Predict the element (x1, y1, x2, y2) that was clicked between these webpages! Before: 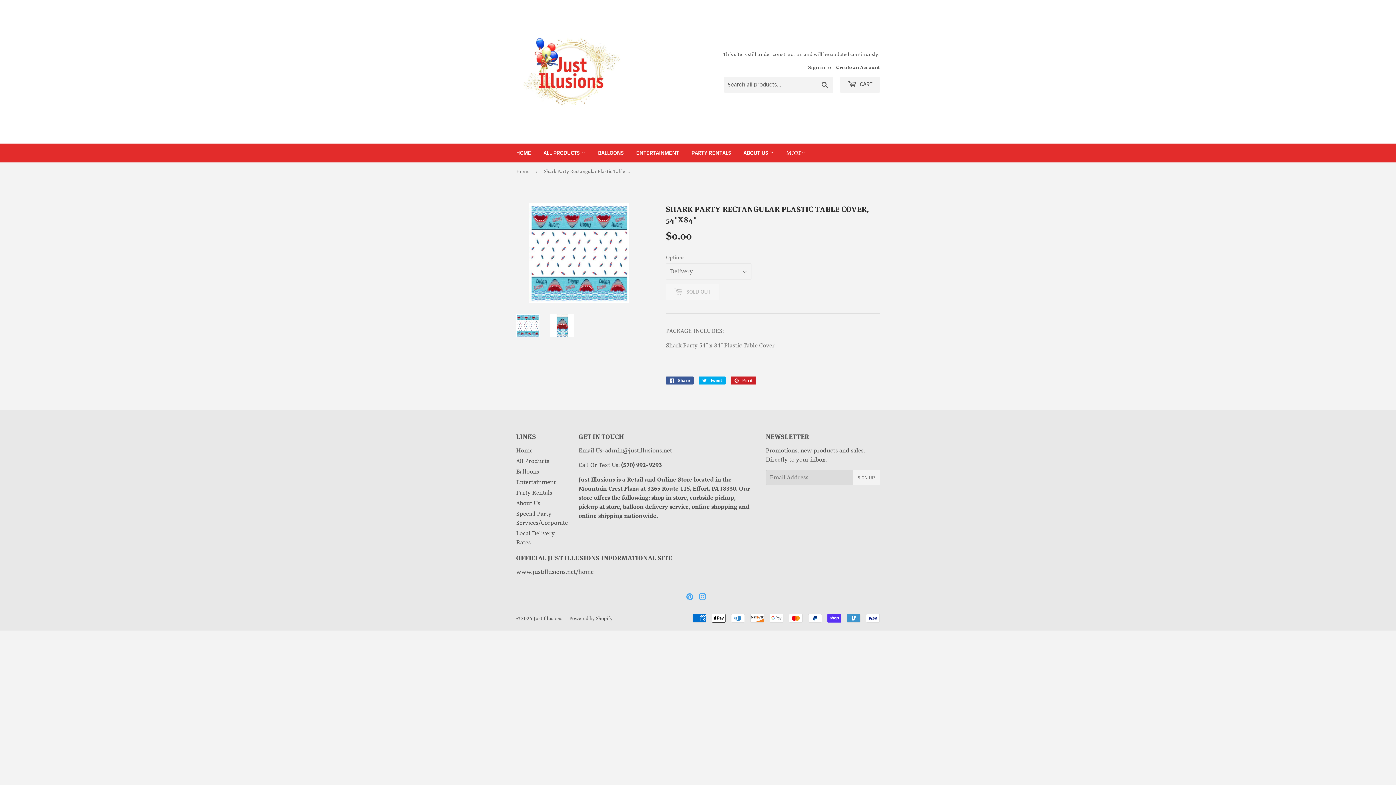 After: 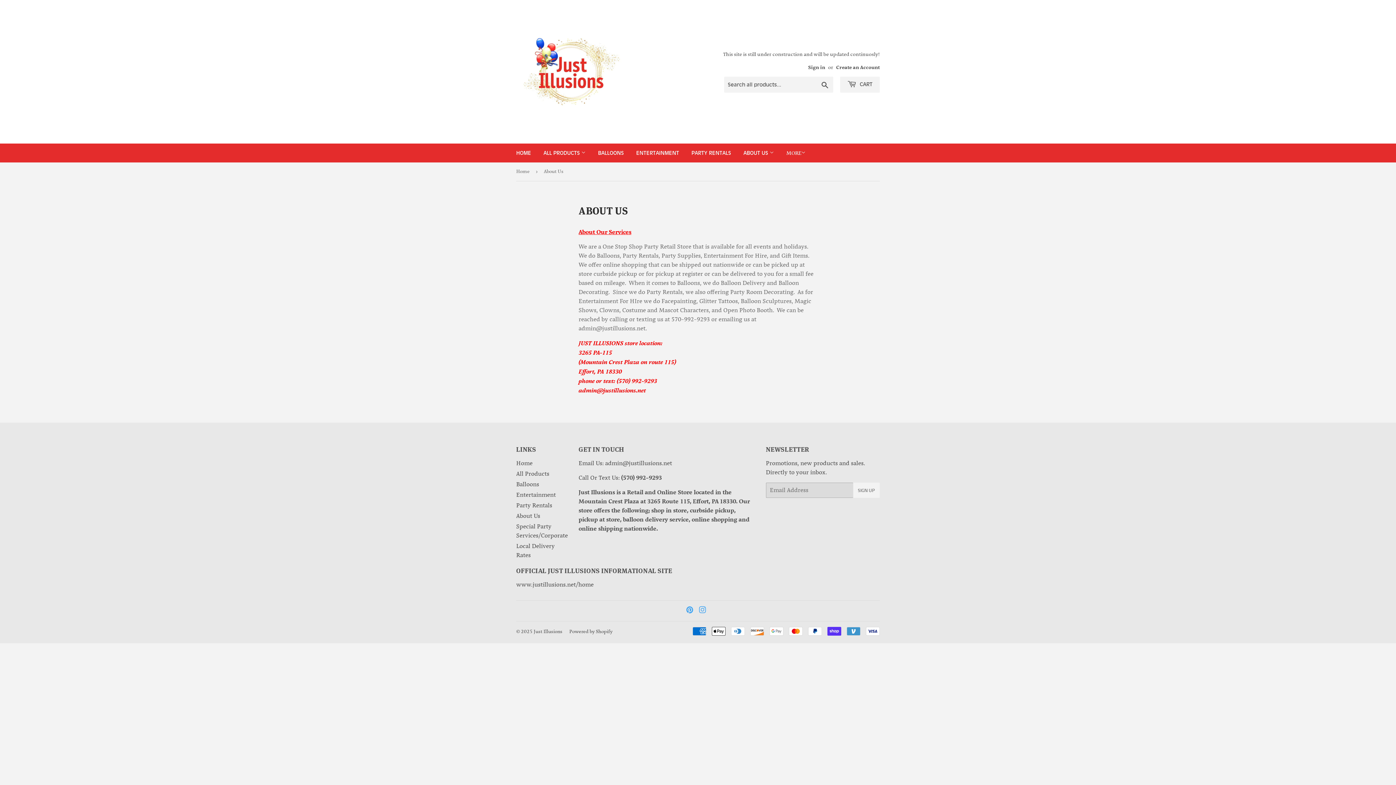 Action: label: About Us bbox: (516, 499, 540, 507)